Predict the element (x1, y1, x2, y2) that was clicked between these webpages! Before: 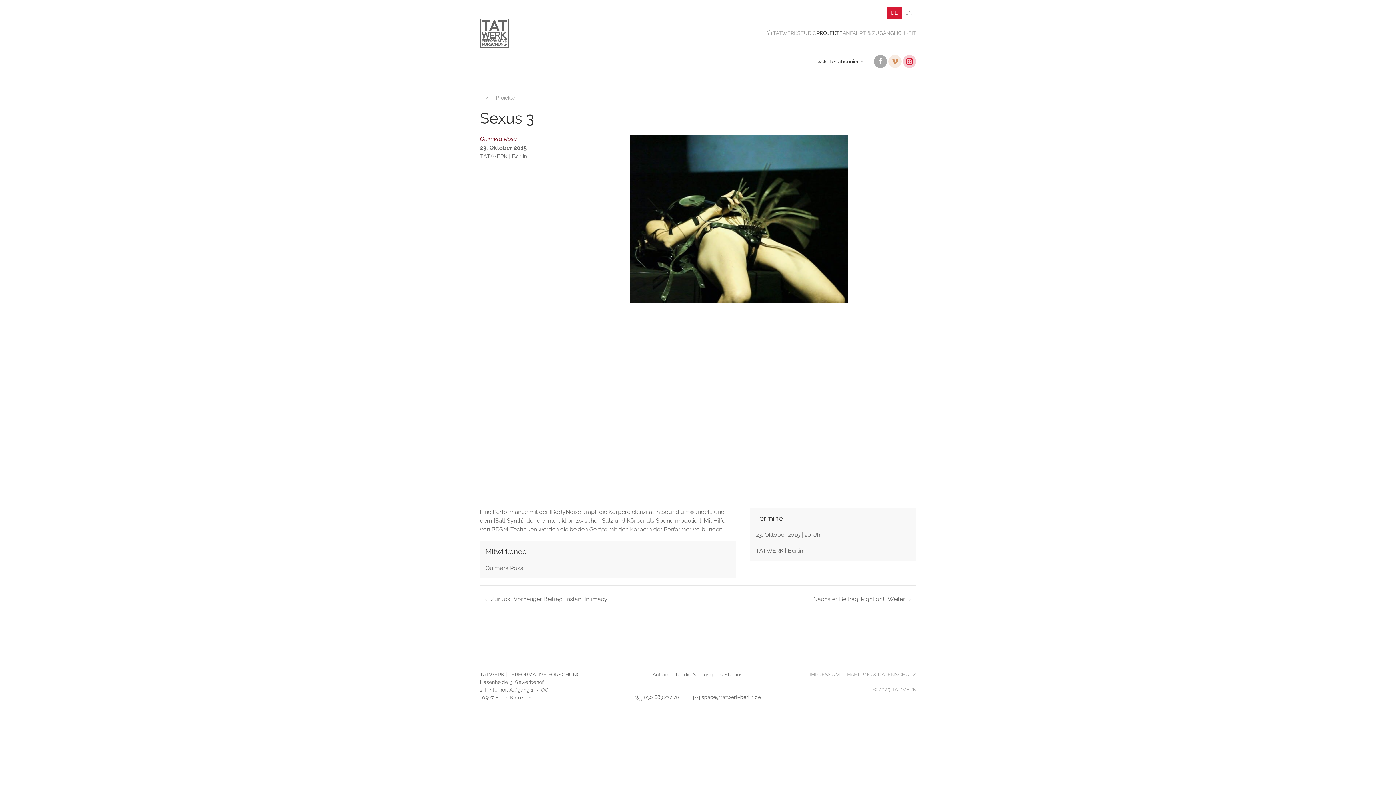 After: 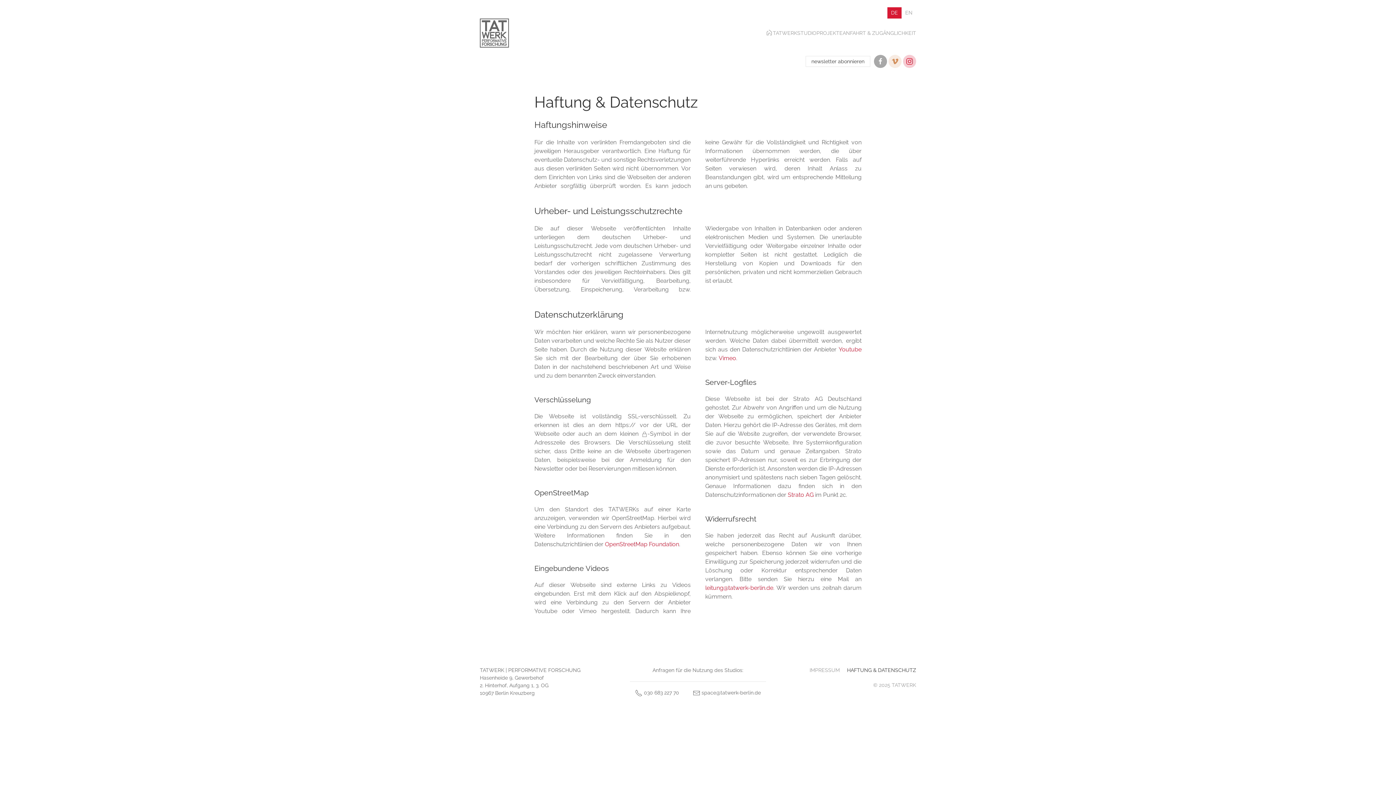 Action: bbox: (847, 671, 916, 679) label: HAFTUNG & DATENSCHUTZ